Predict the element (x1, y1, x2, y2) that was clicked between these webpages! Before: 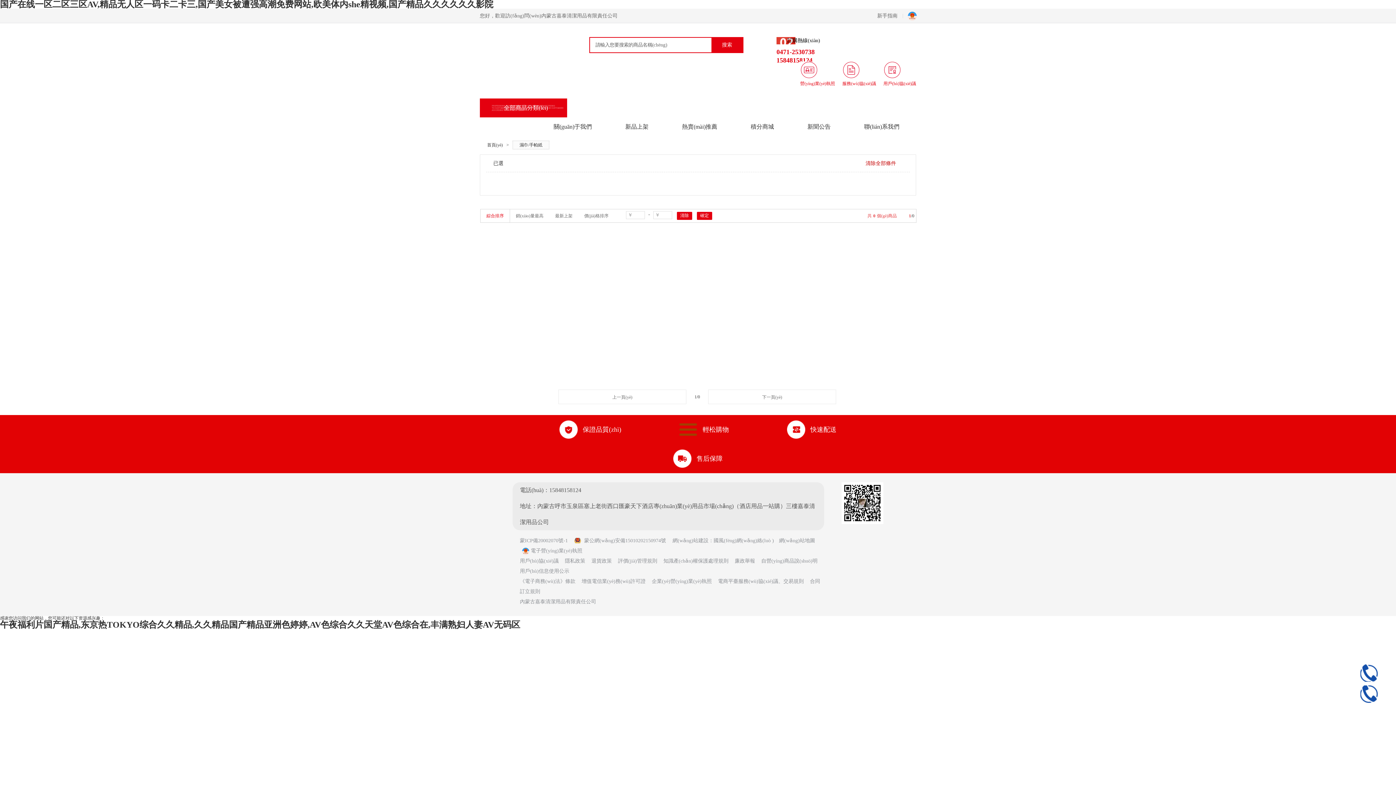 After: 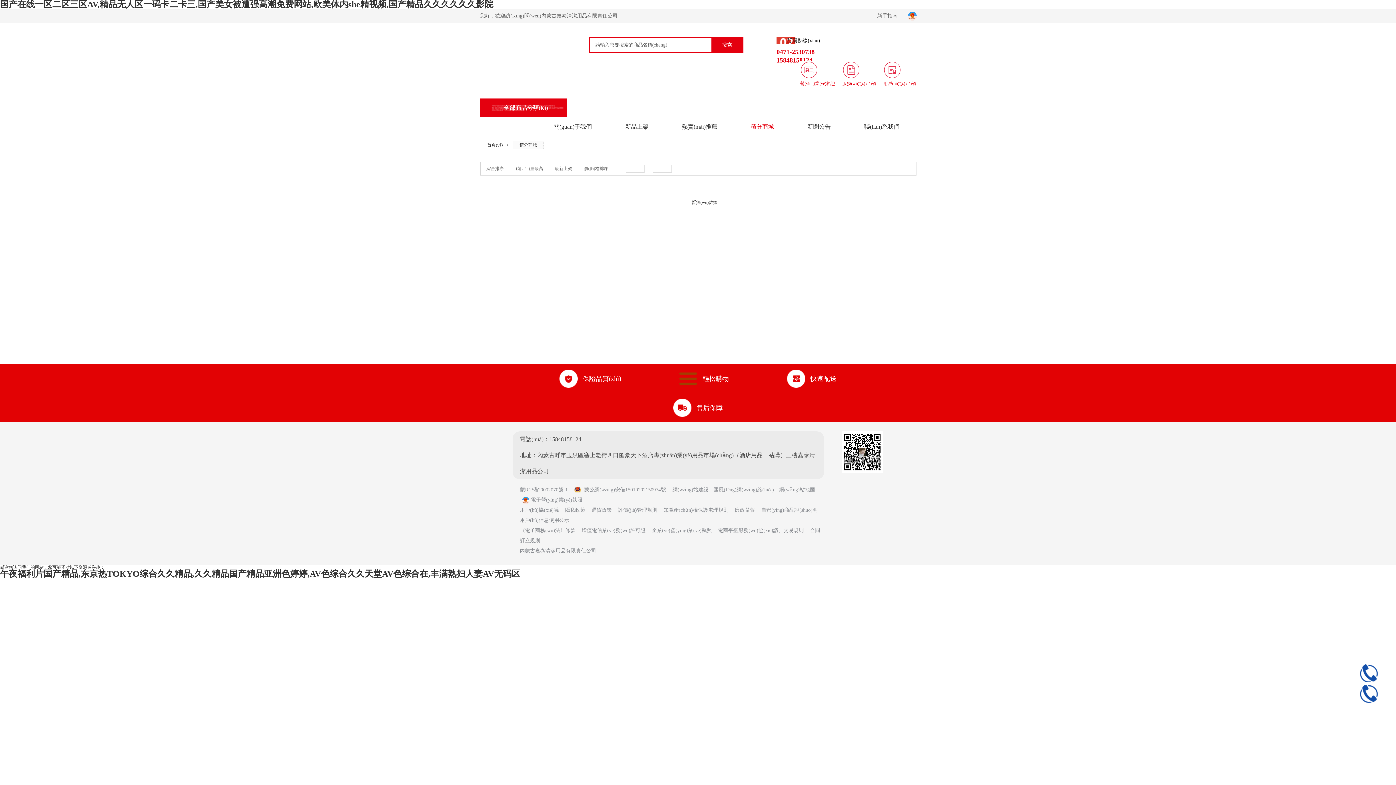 Action: label: 積分商城 bbox: (734, 117, 790, 136)